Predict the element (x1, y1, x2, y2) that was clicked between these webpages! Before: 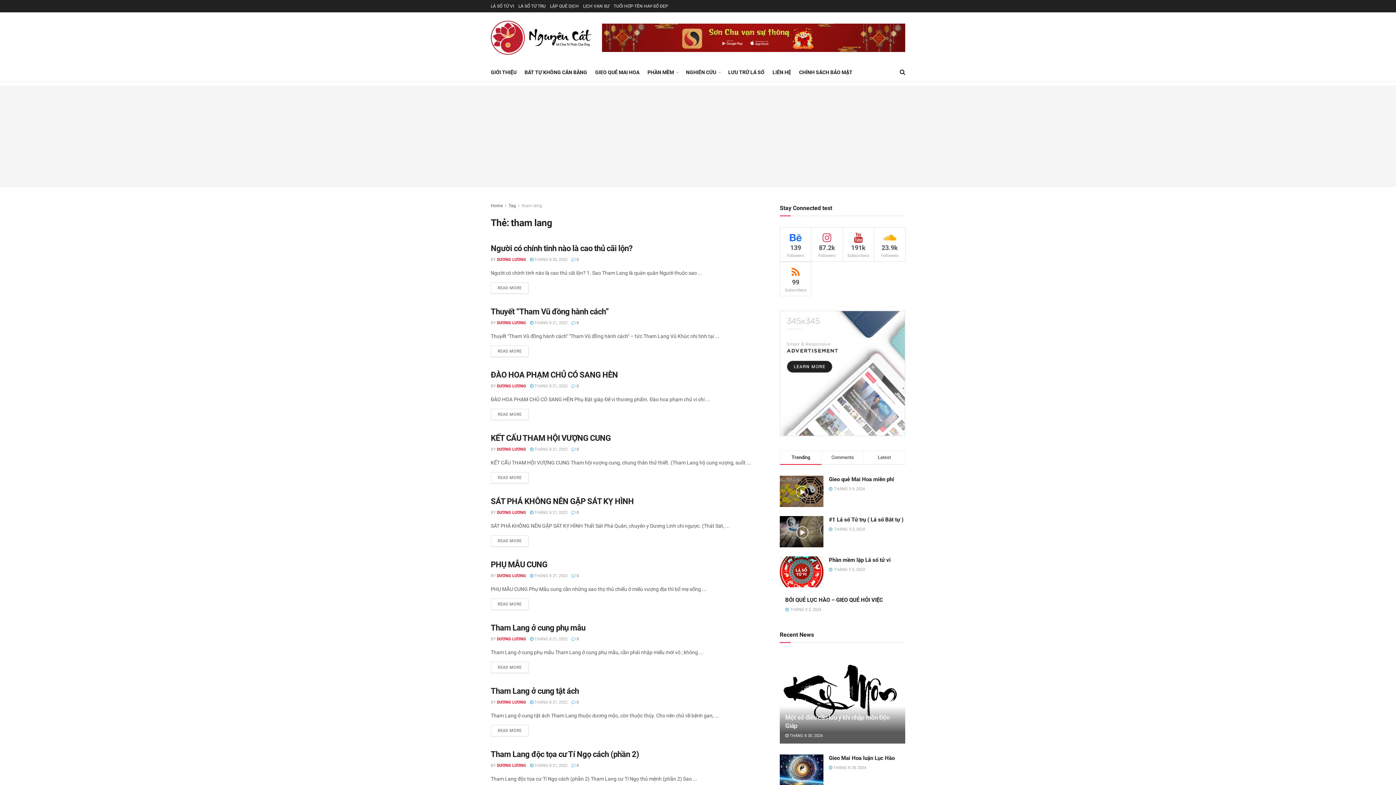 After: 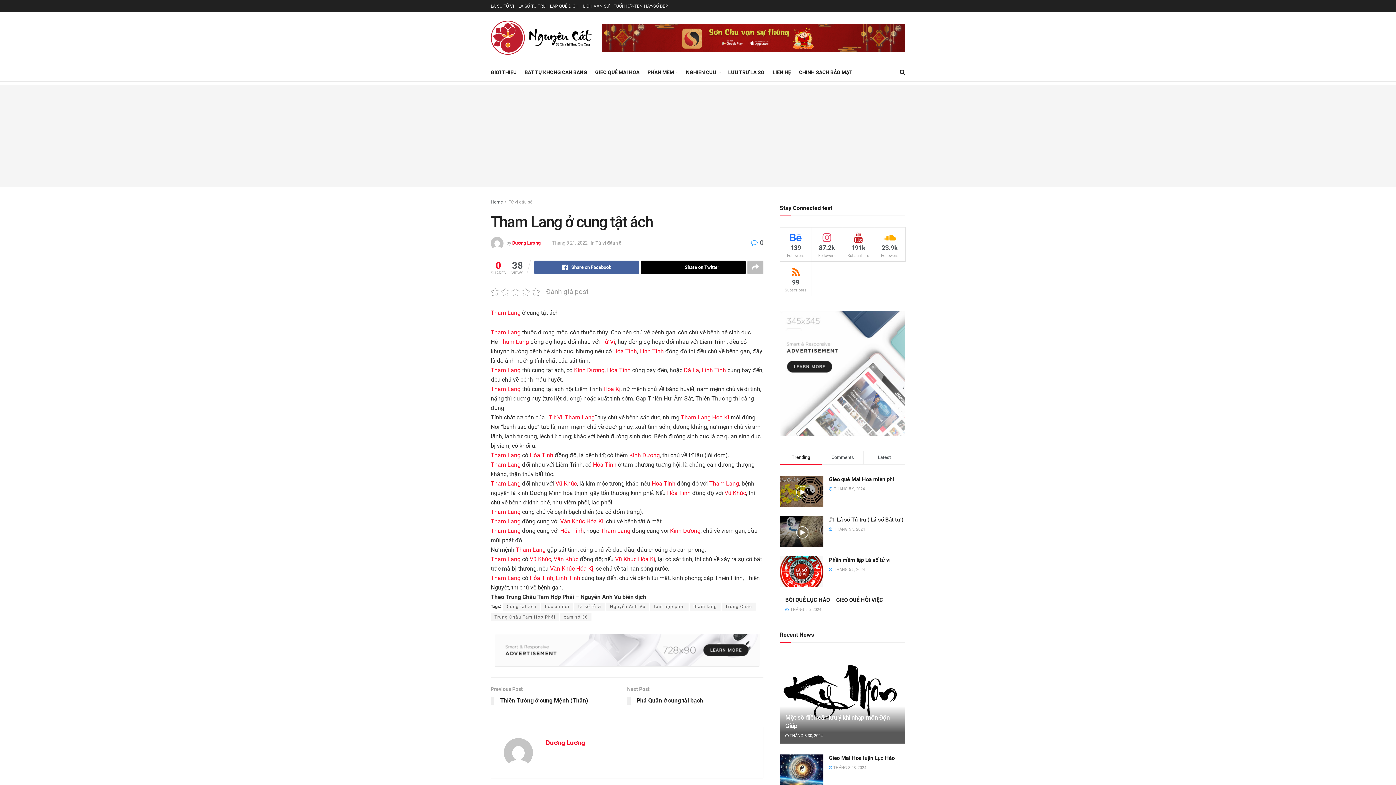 Action: bbox: (530, 700, 567, 705) label:  THÁNG 8 21, 2022